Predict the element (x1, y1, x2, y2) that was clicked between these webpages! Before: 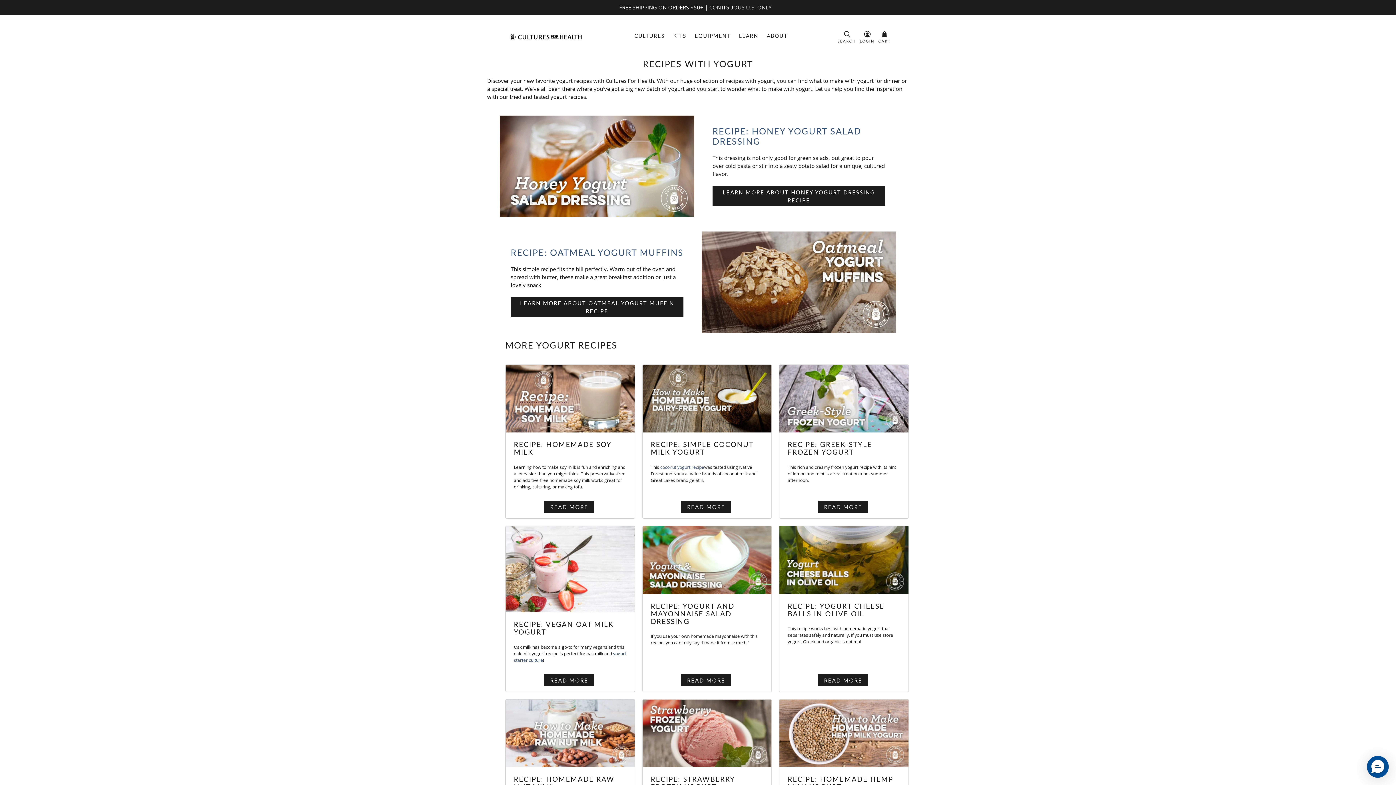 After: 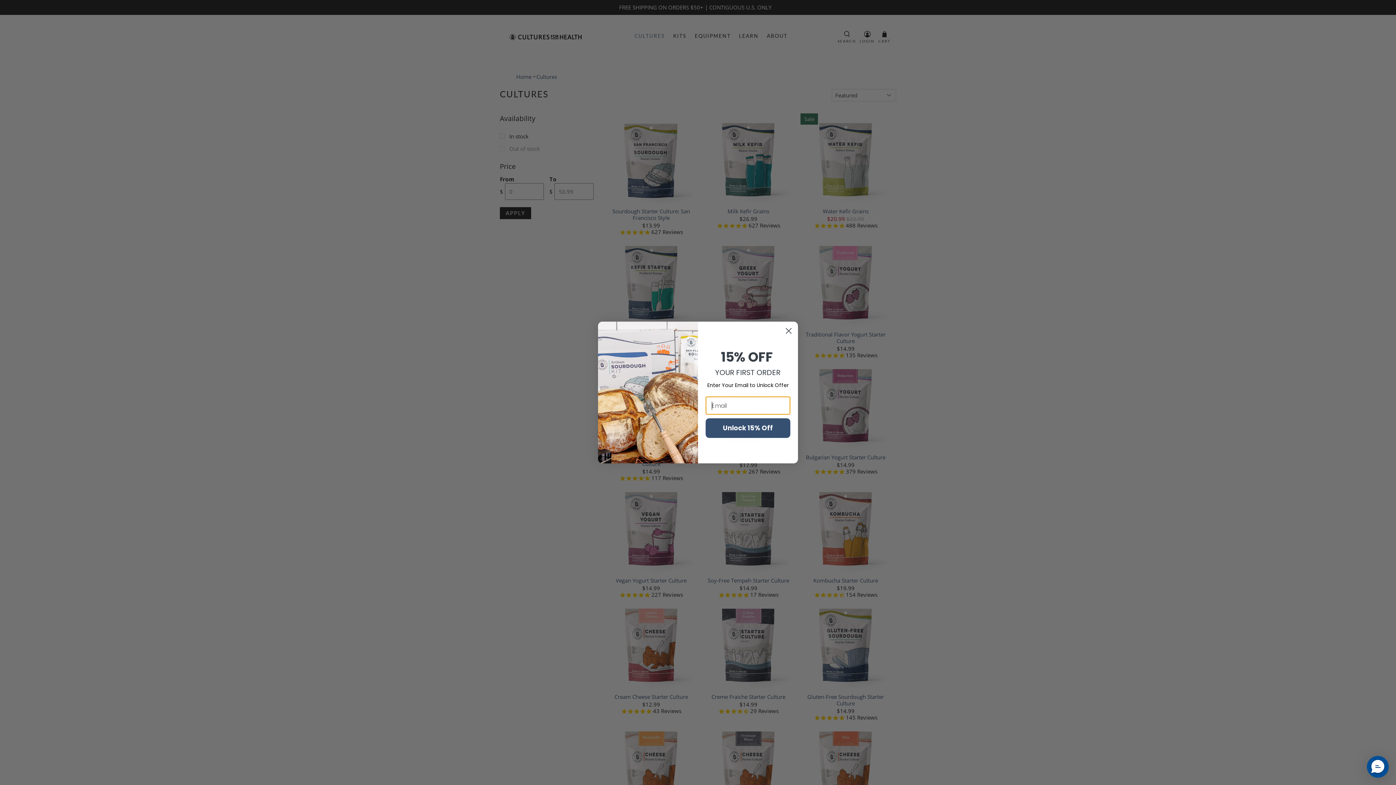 Action: bbox: (630, 26, 669, 45) label: CULTURES